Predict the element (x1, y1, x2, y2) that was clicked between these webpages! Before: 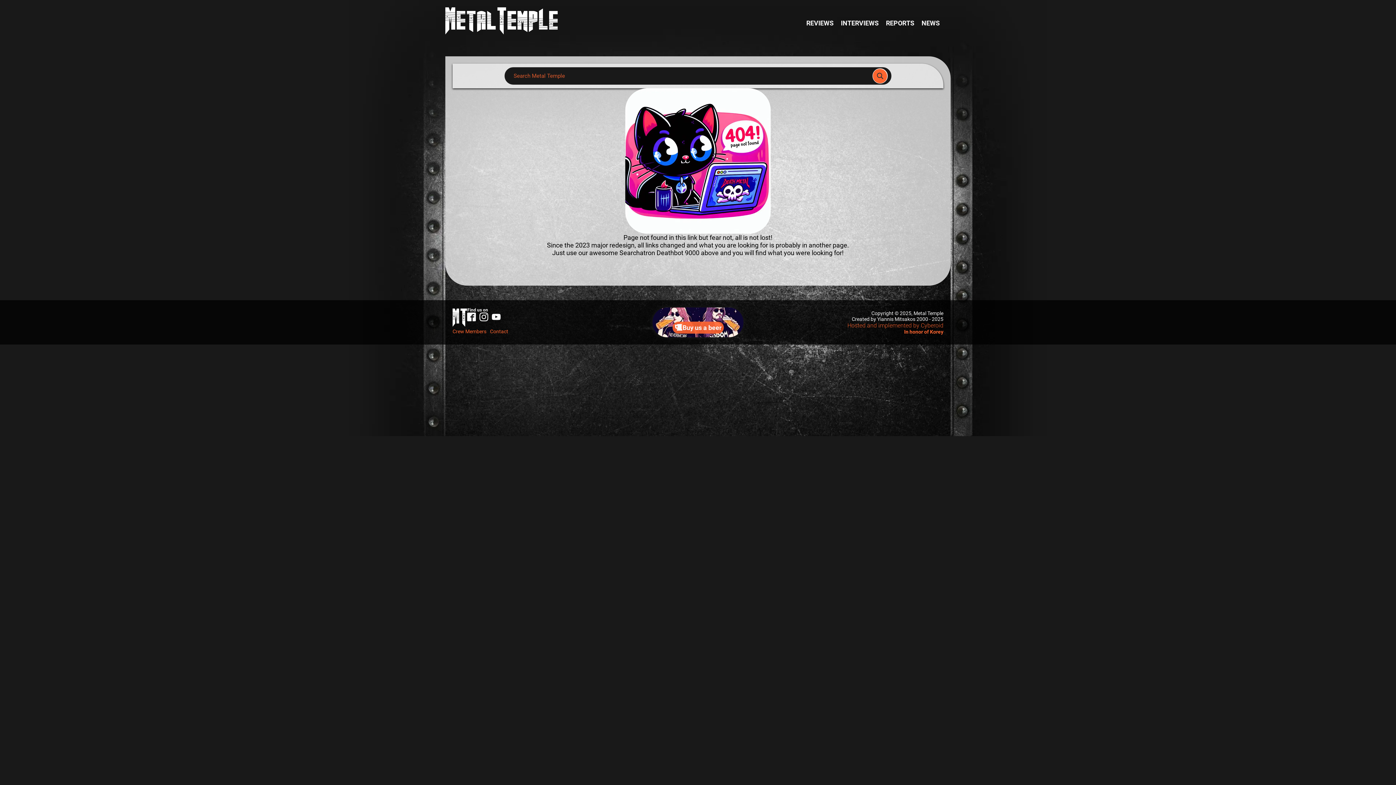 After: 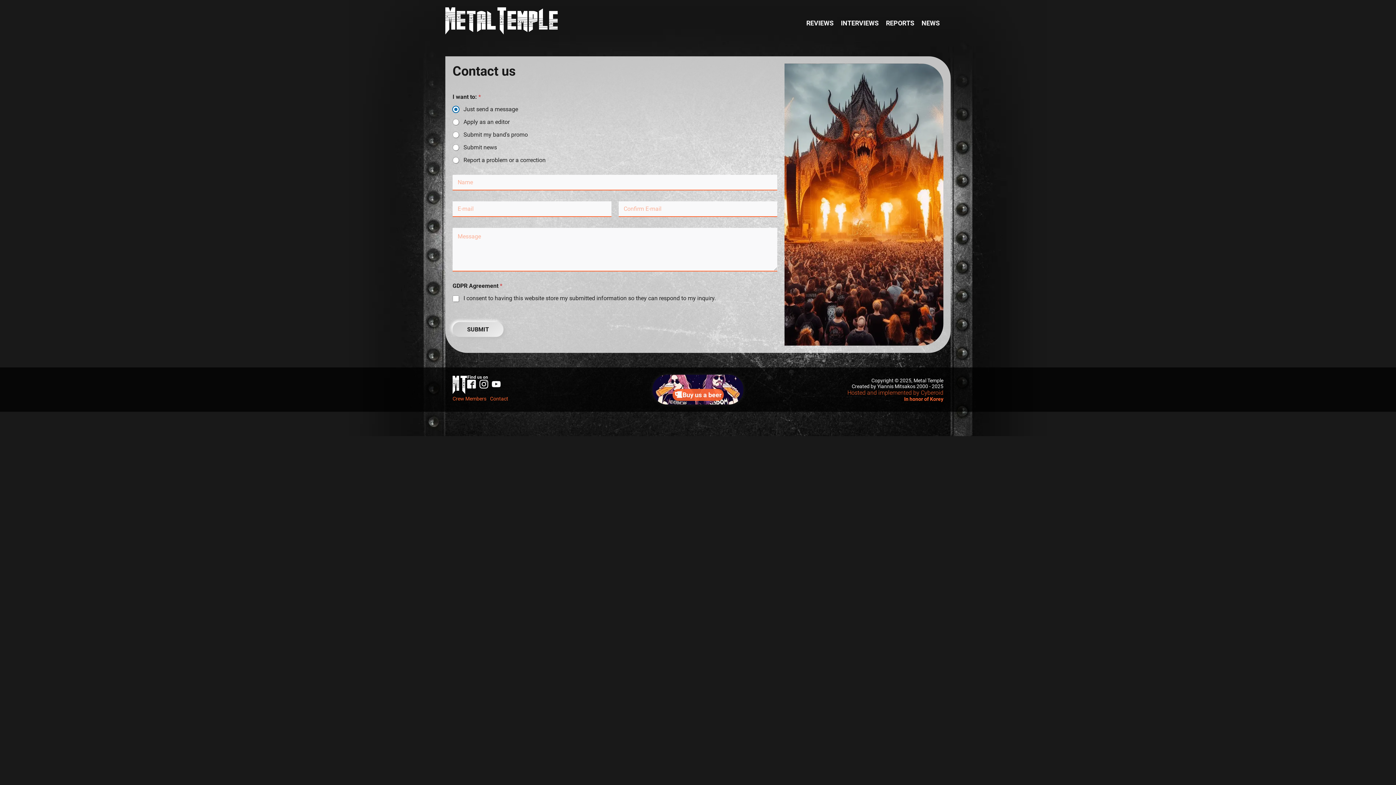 Action: bbox: (490, 326, 508, 336) label: Contact